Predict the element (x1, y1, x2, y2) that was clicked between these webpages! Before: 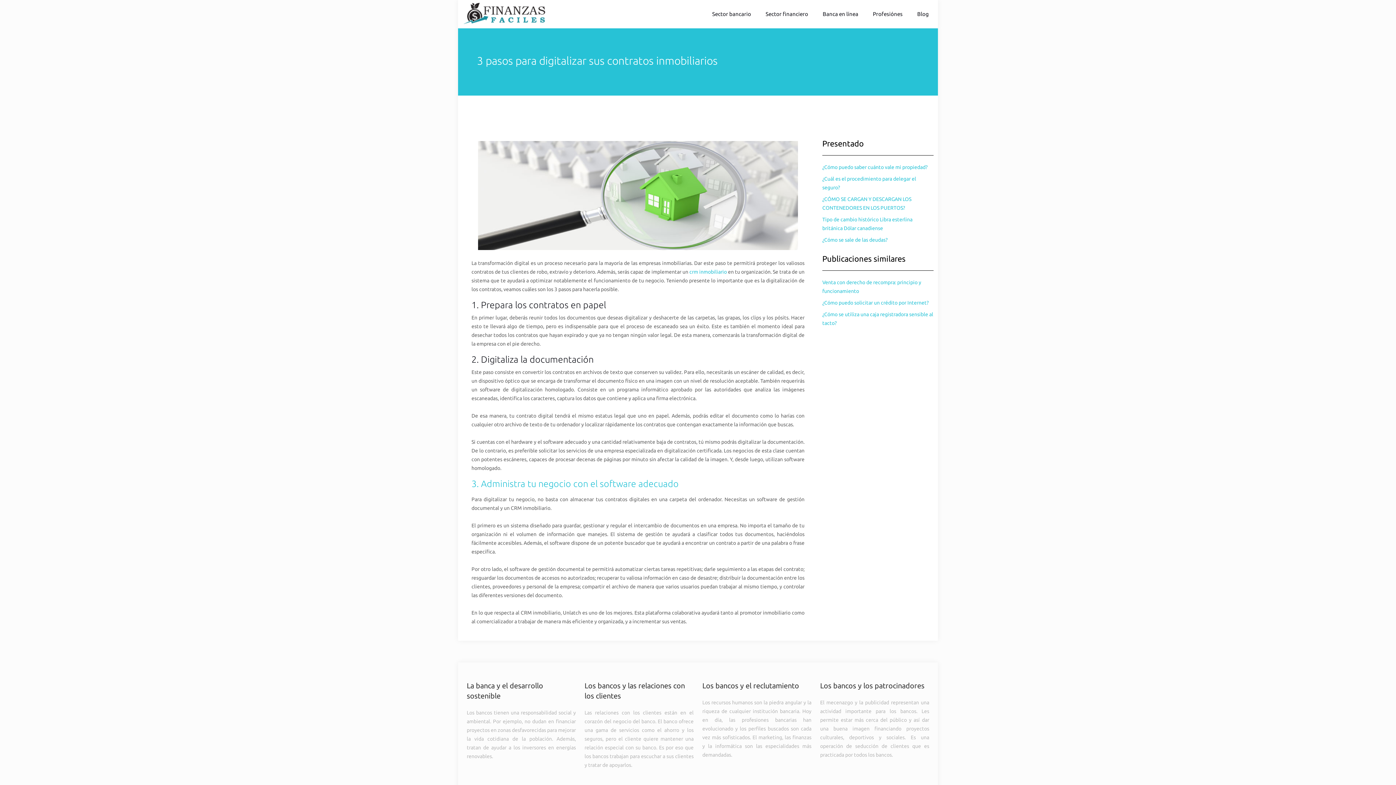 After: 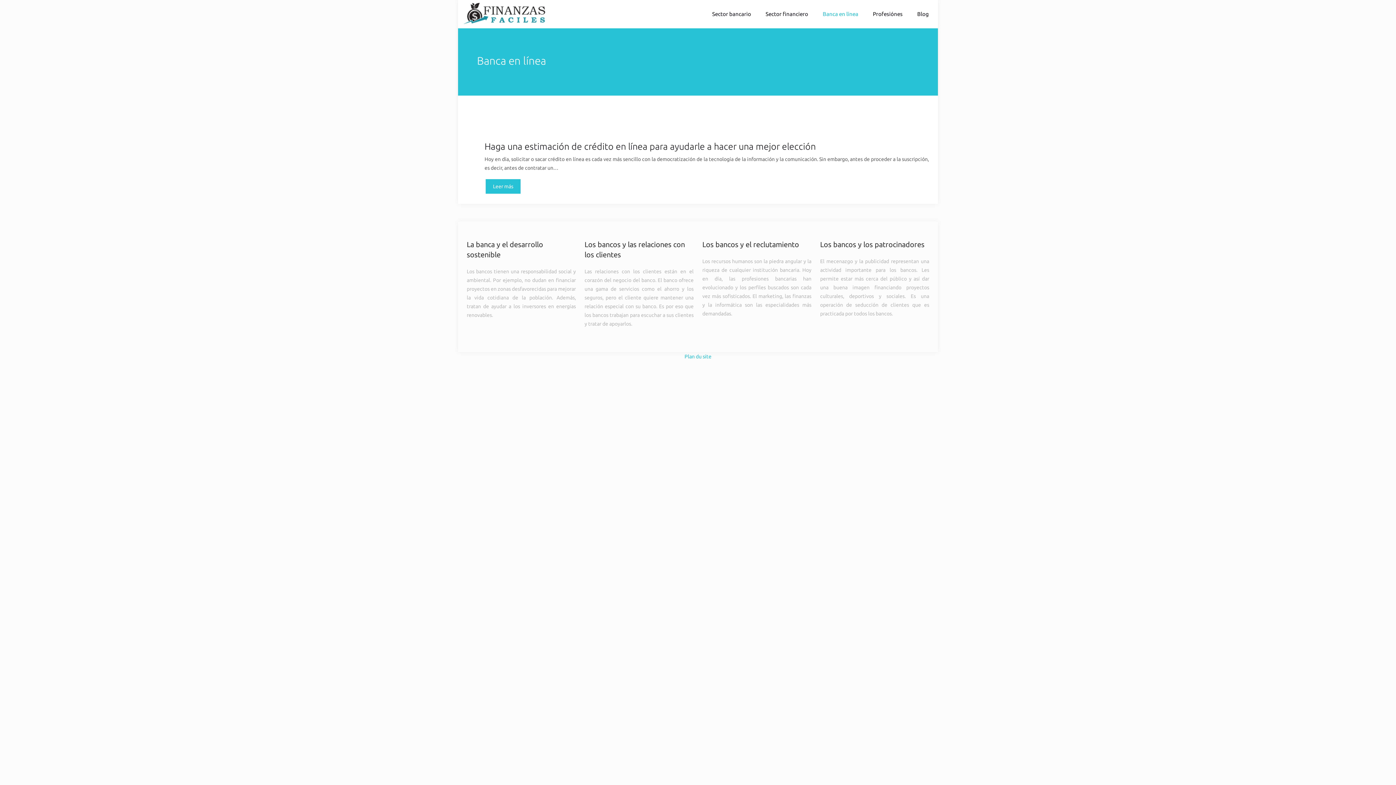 Action: bbox: (819, 3, 862, 25) label: Banca en línea